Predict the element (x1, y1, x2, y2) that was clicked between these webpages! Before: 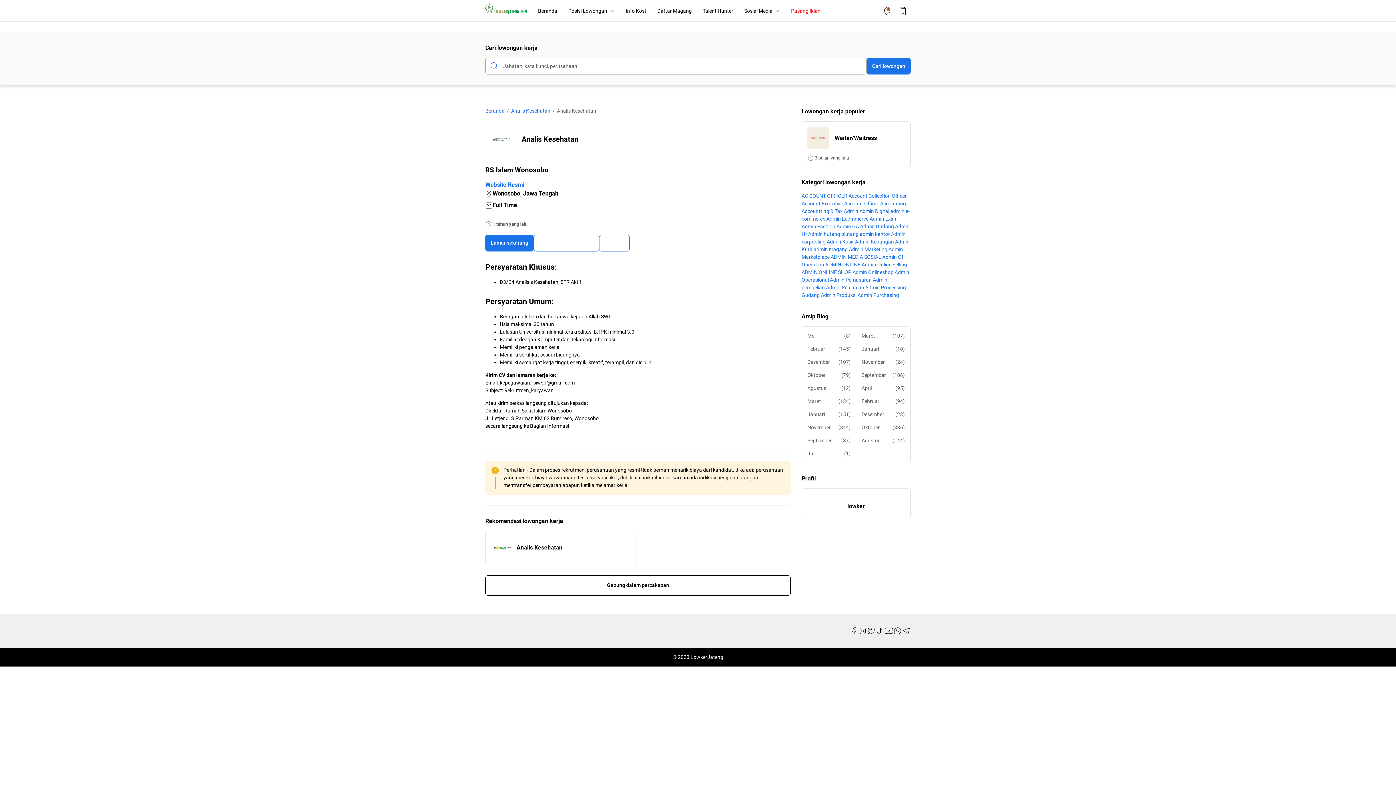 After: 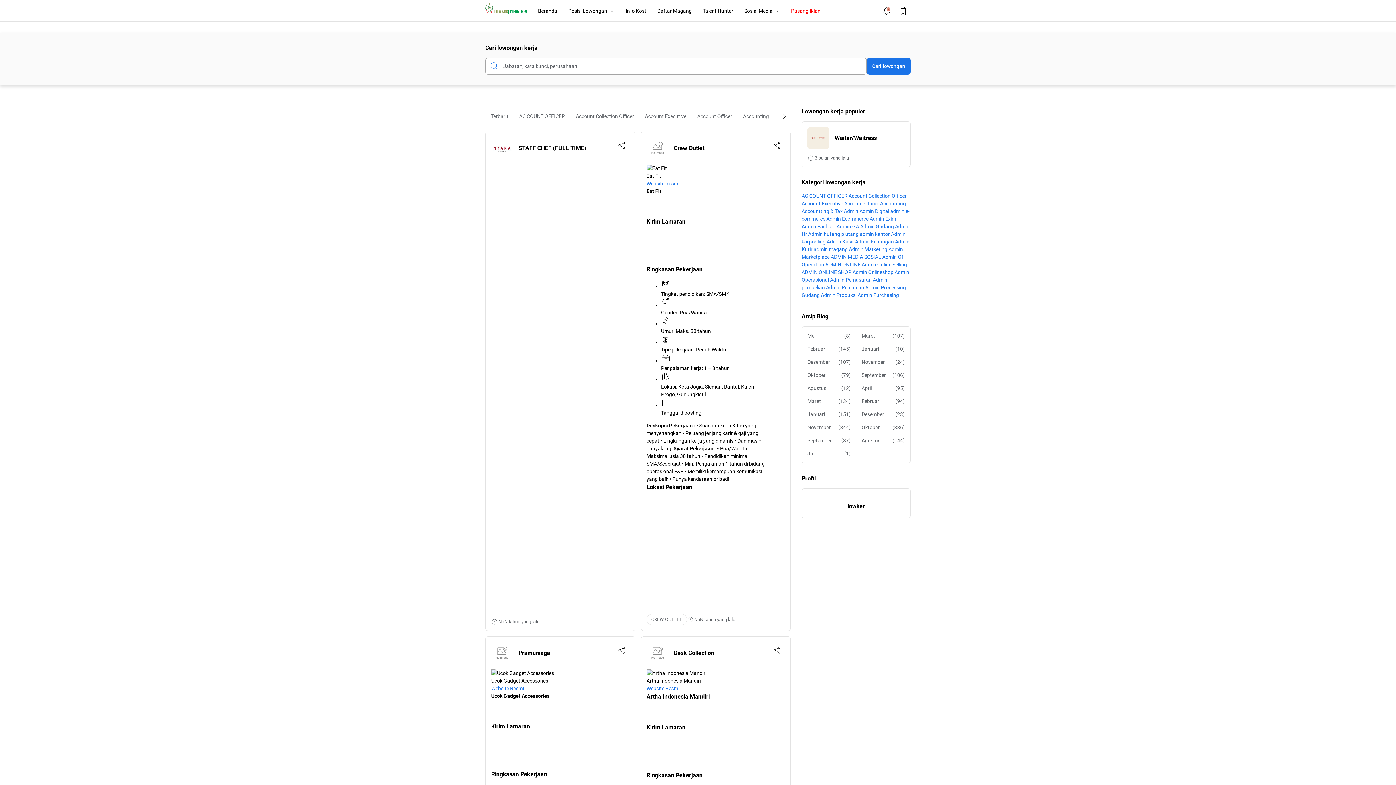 Action: label: Desember
(23) bbox: (861, 410, 905, 418)